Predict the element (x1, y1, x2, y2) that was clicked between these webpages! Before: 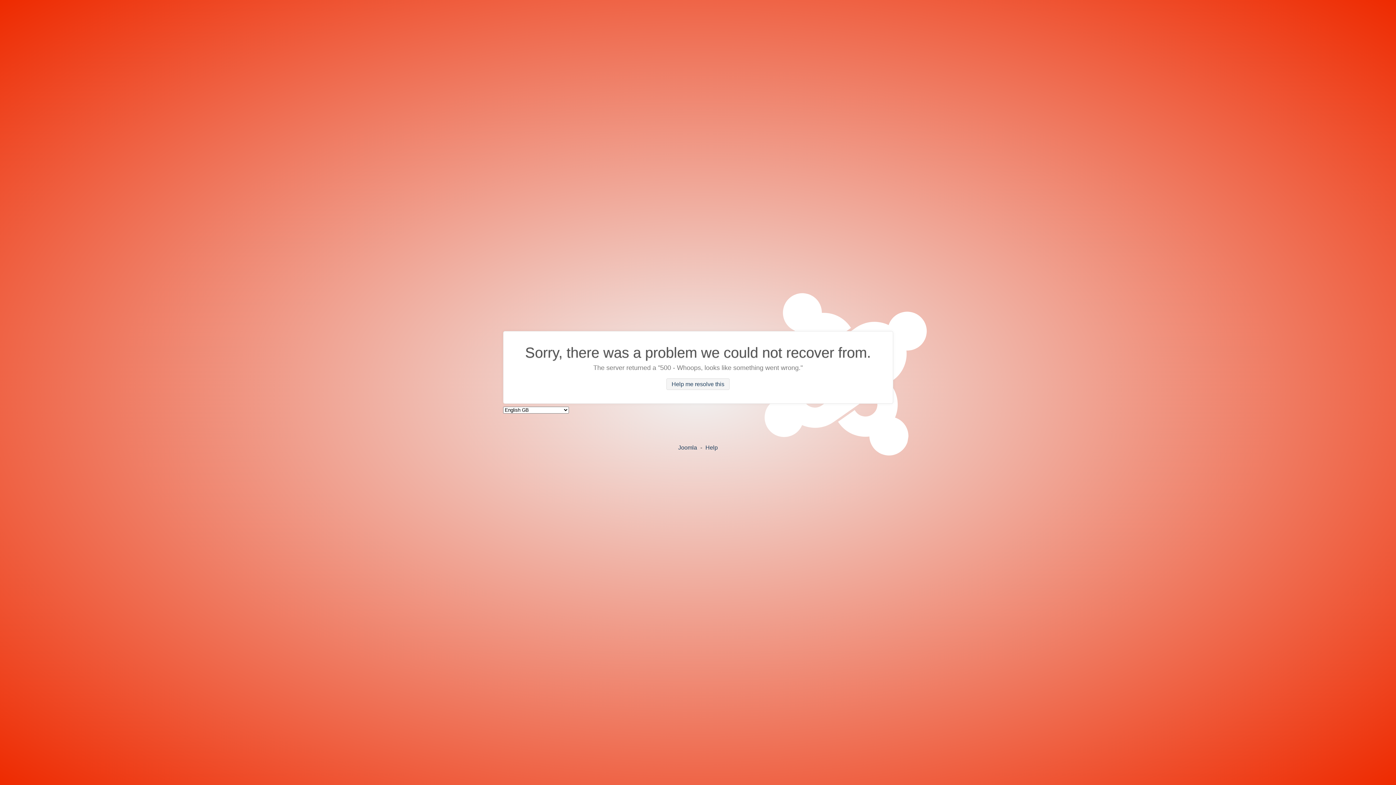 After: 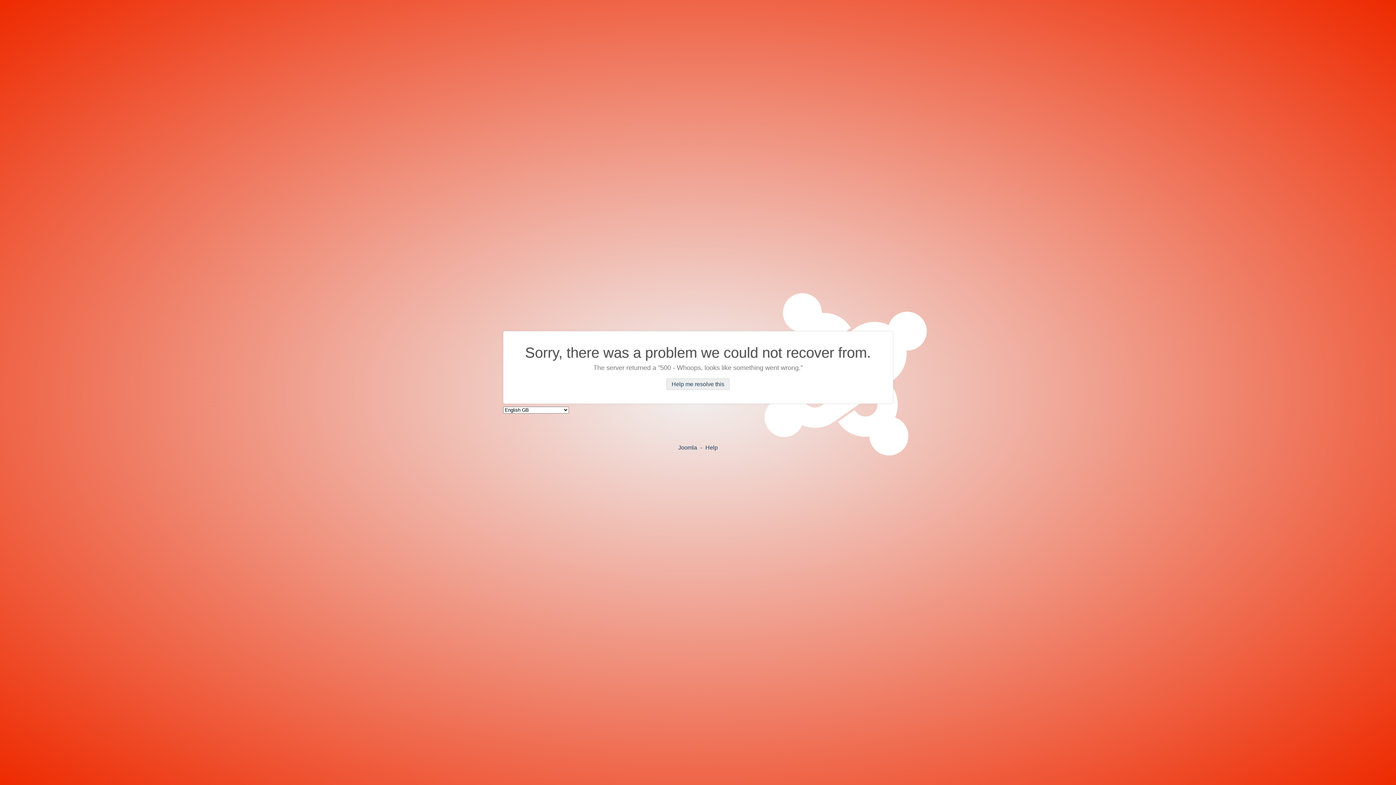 Action: bbox: (666, 378, 729, 390) label: Help me resolve this